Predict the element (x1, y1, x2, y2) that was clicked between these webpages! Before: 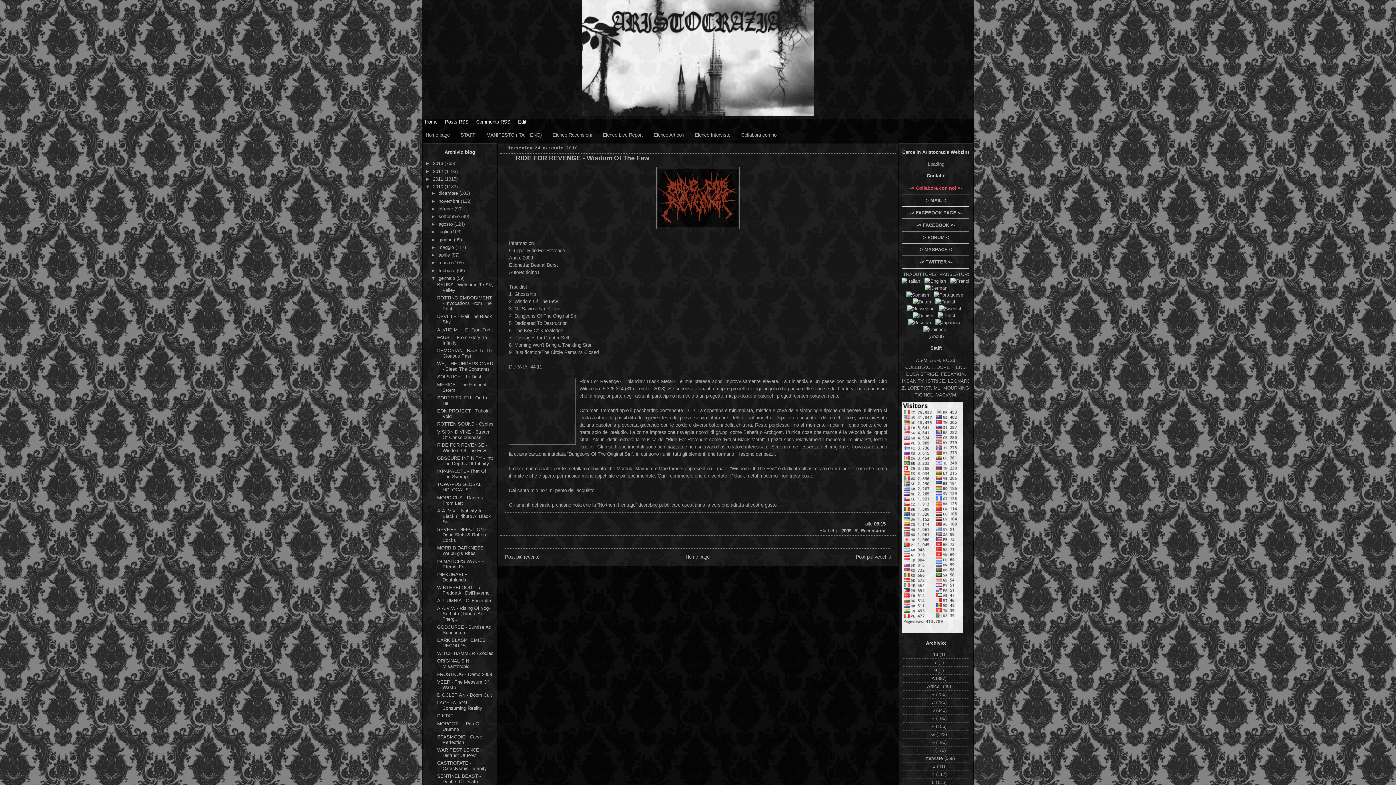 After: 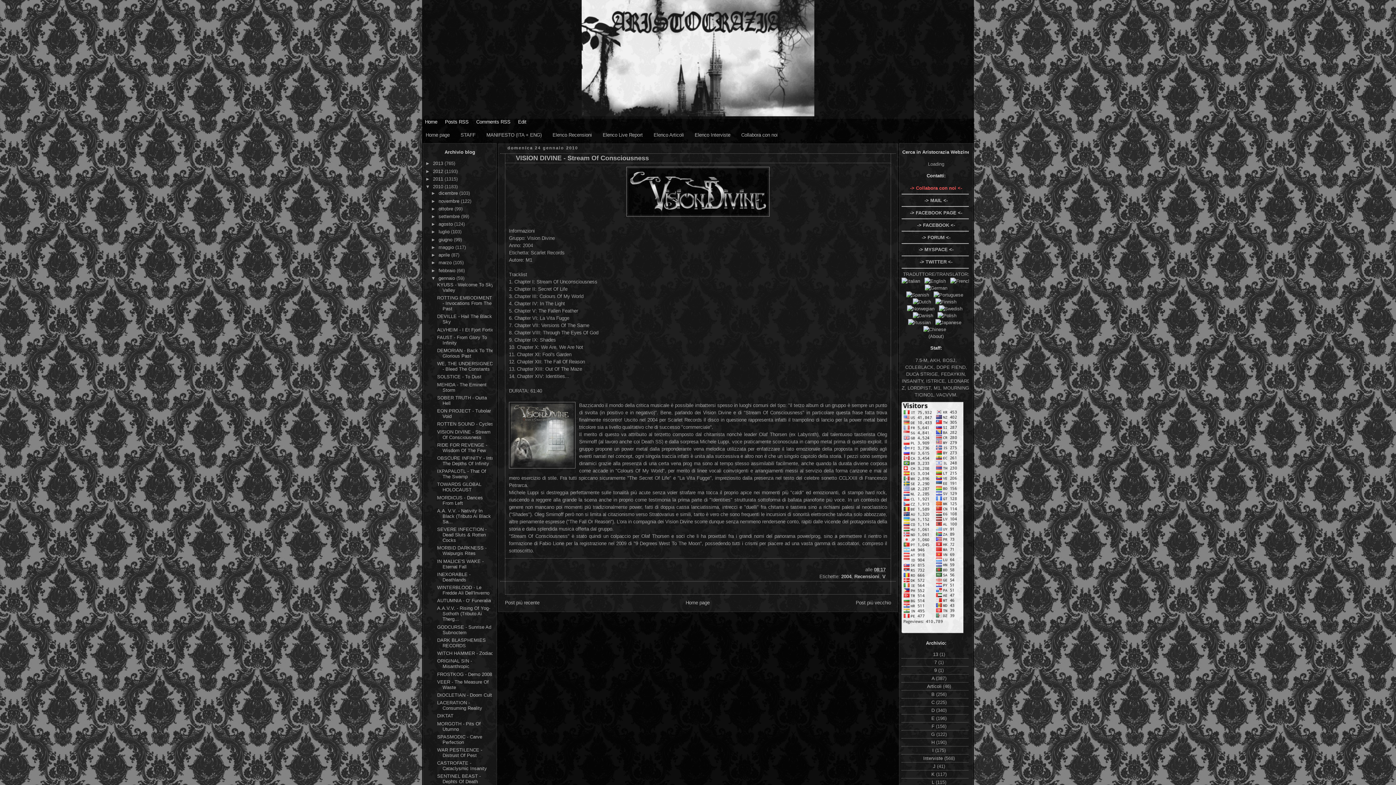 Action: label: Post più recente bbox: (505, 554, 539, 560)